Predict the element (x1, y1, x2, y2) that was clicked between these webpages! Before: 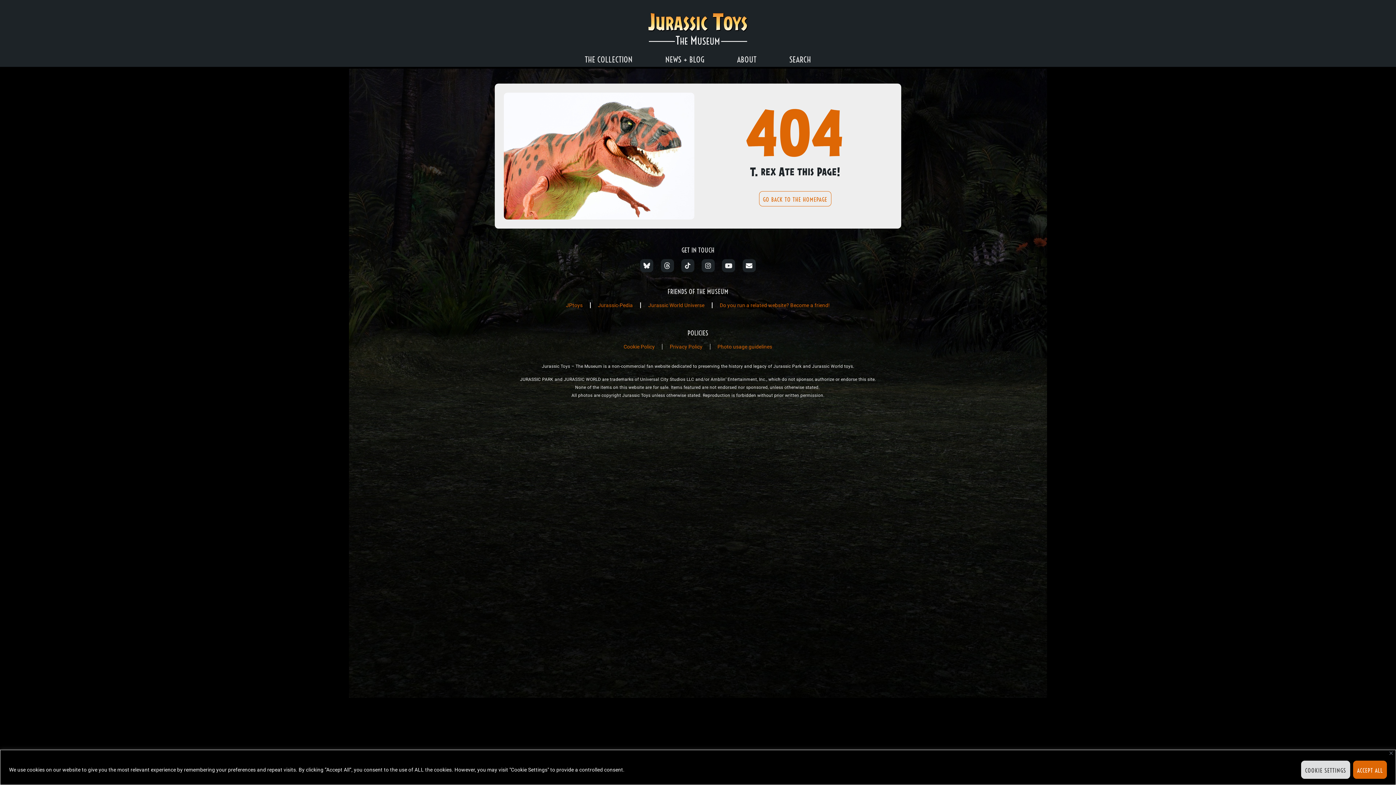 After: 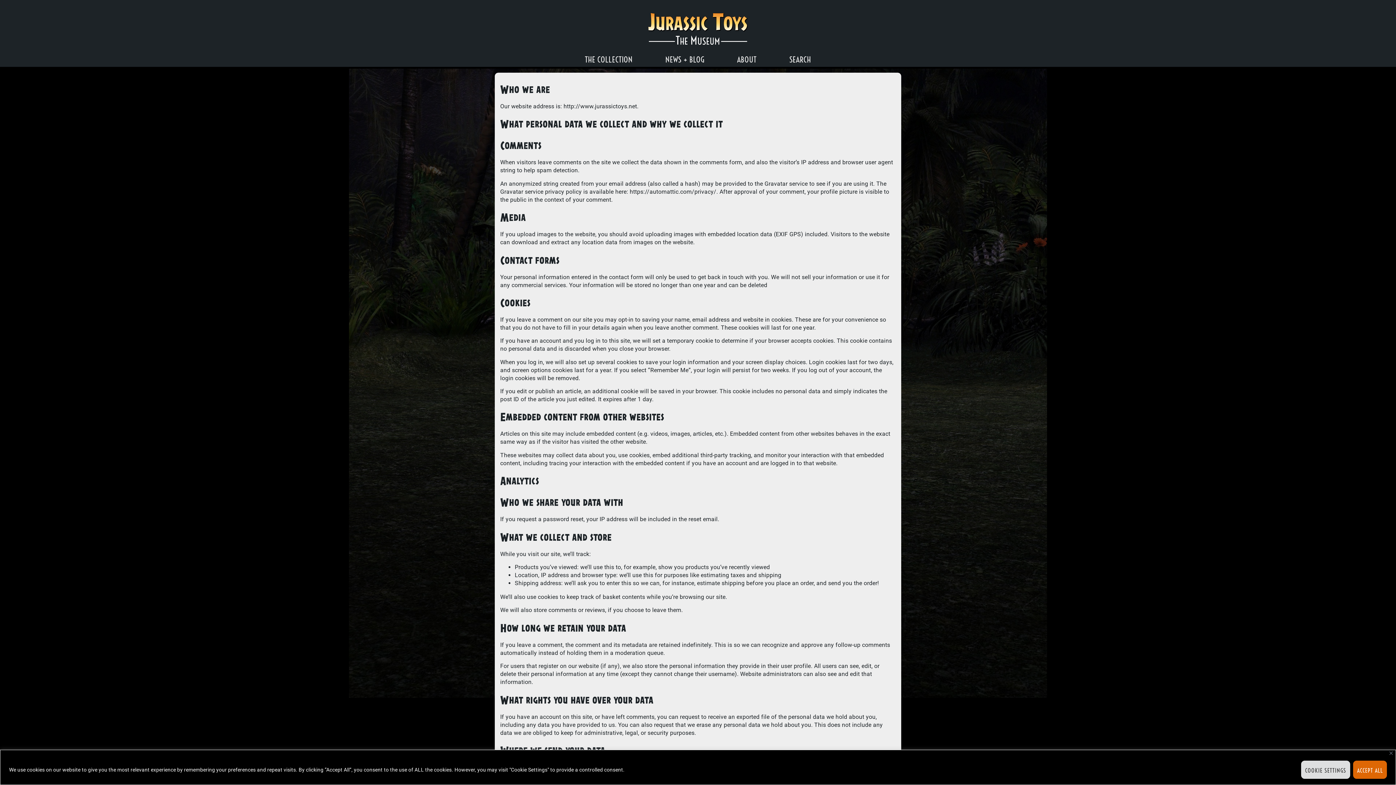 Action: bbox: (662, 338, 710, 355) label: Privacy Policy